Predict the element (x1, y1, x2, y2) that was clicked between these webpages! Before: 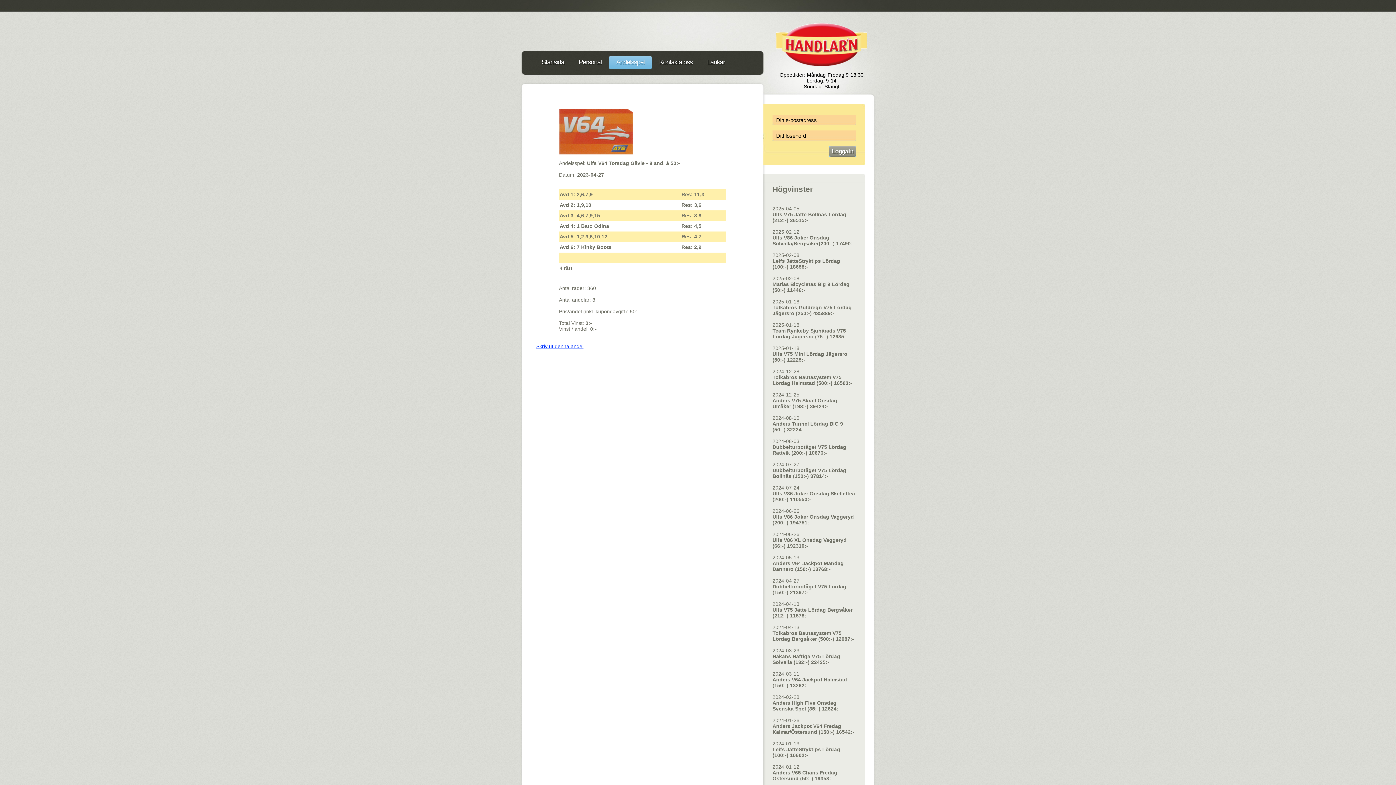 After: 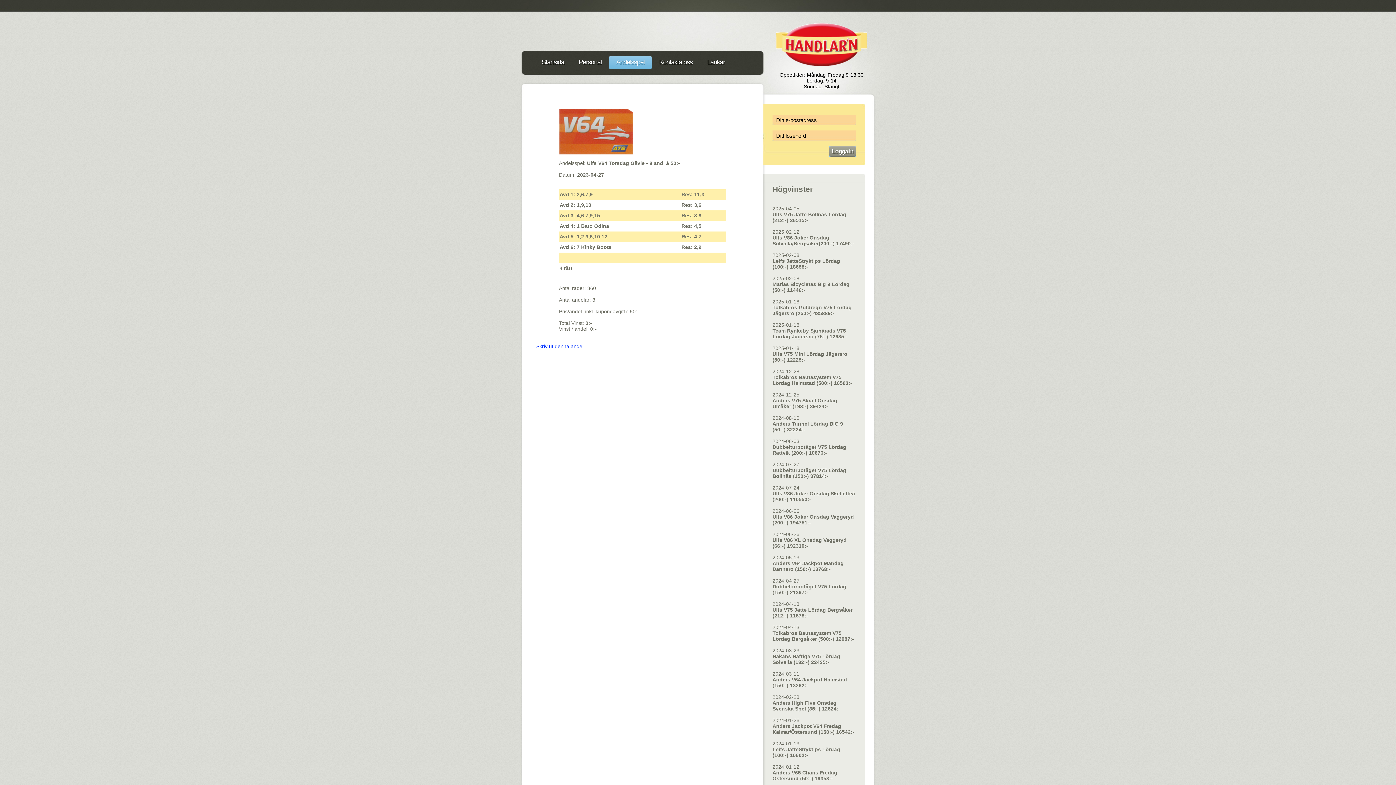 Action: label: Skriv ut denna andel bbox: (536, 343, 583, 349)